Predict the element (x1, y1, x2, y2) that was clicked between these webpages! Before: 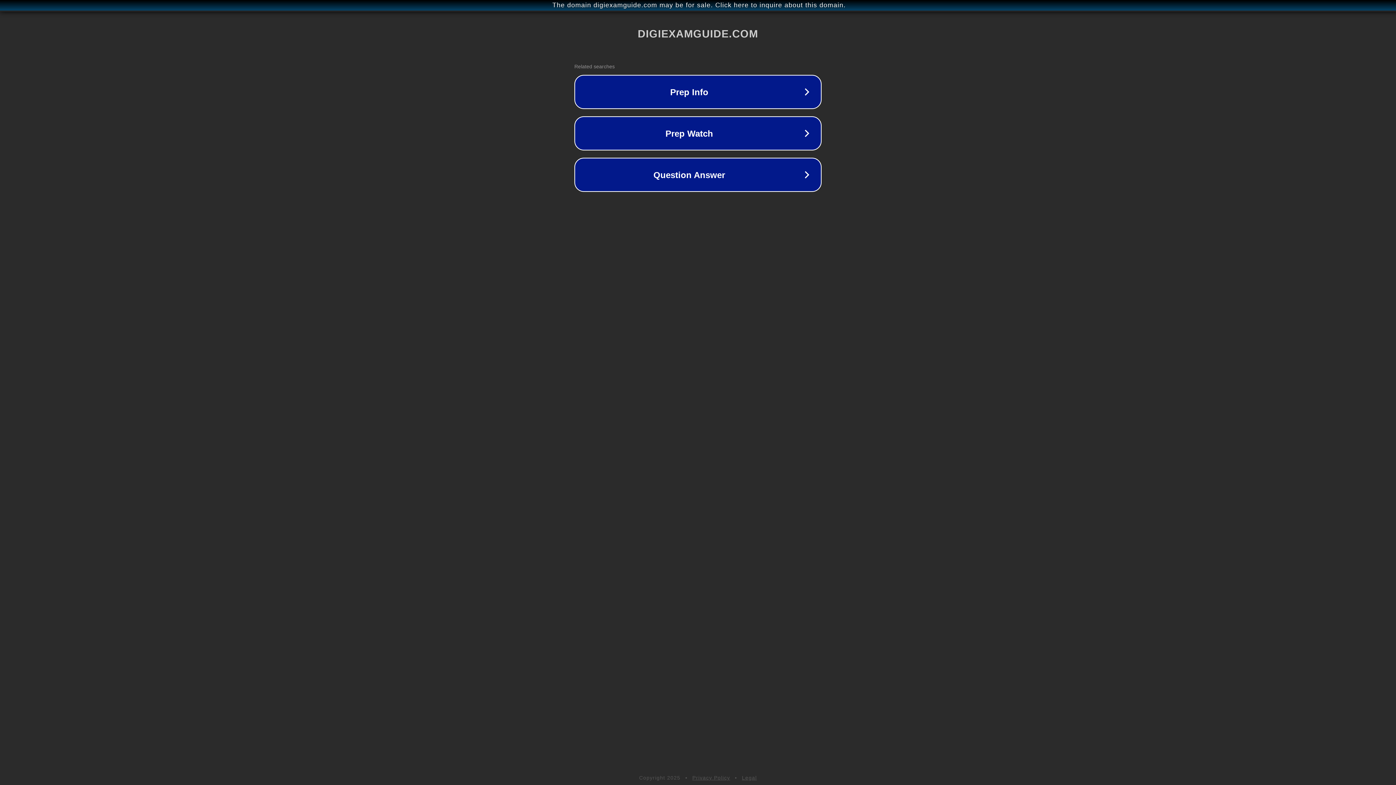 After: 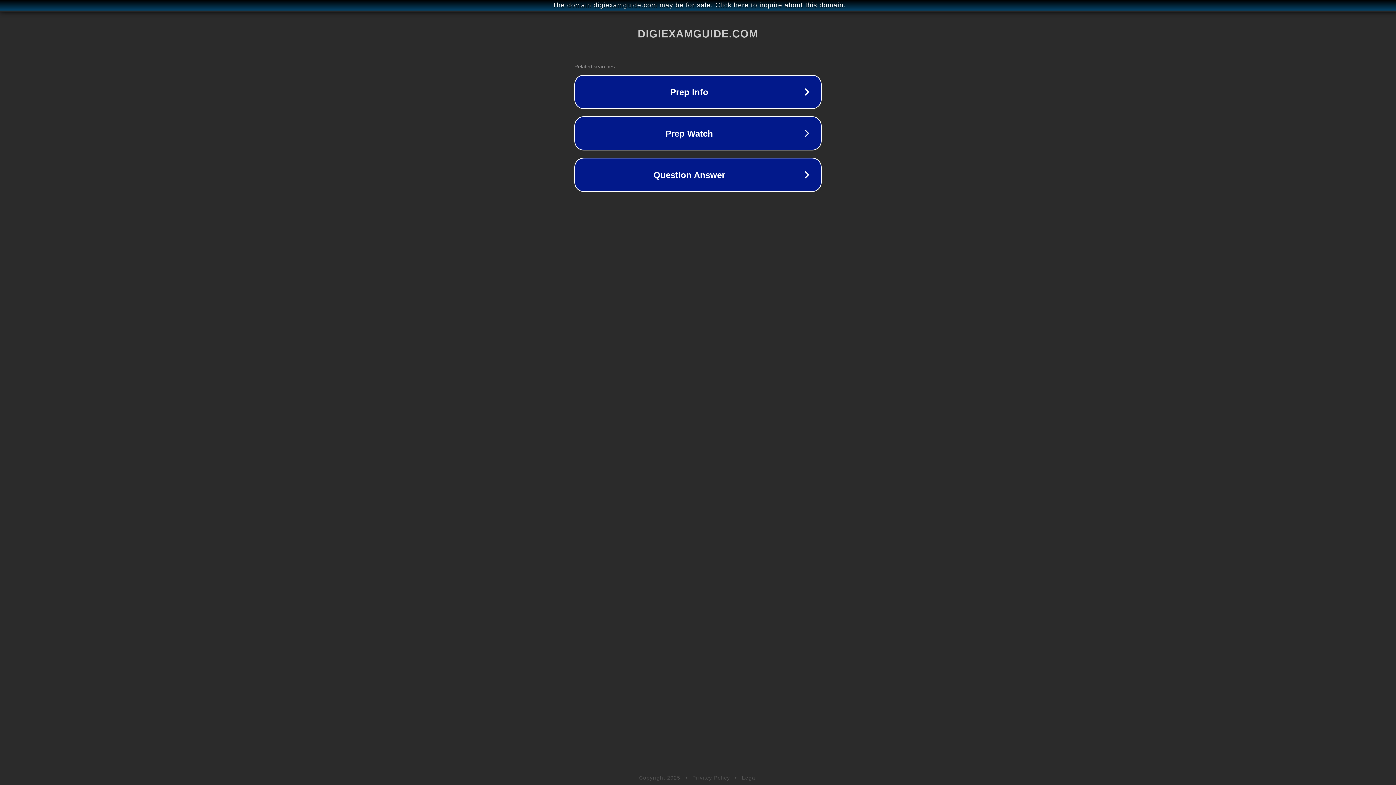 Action: bbox: (742, 775, 757, 781) label: Legal